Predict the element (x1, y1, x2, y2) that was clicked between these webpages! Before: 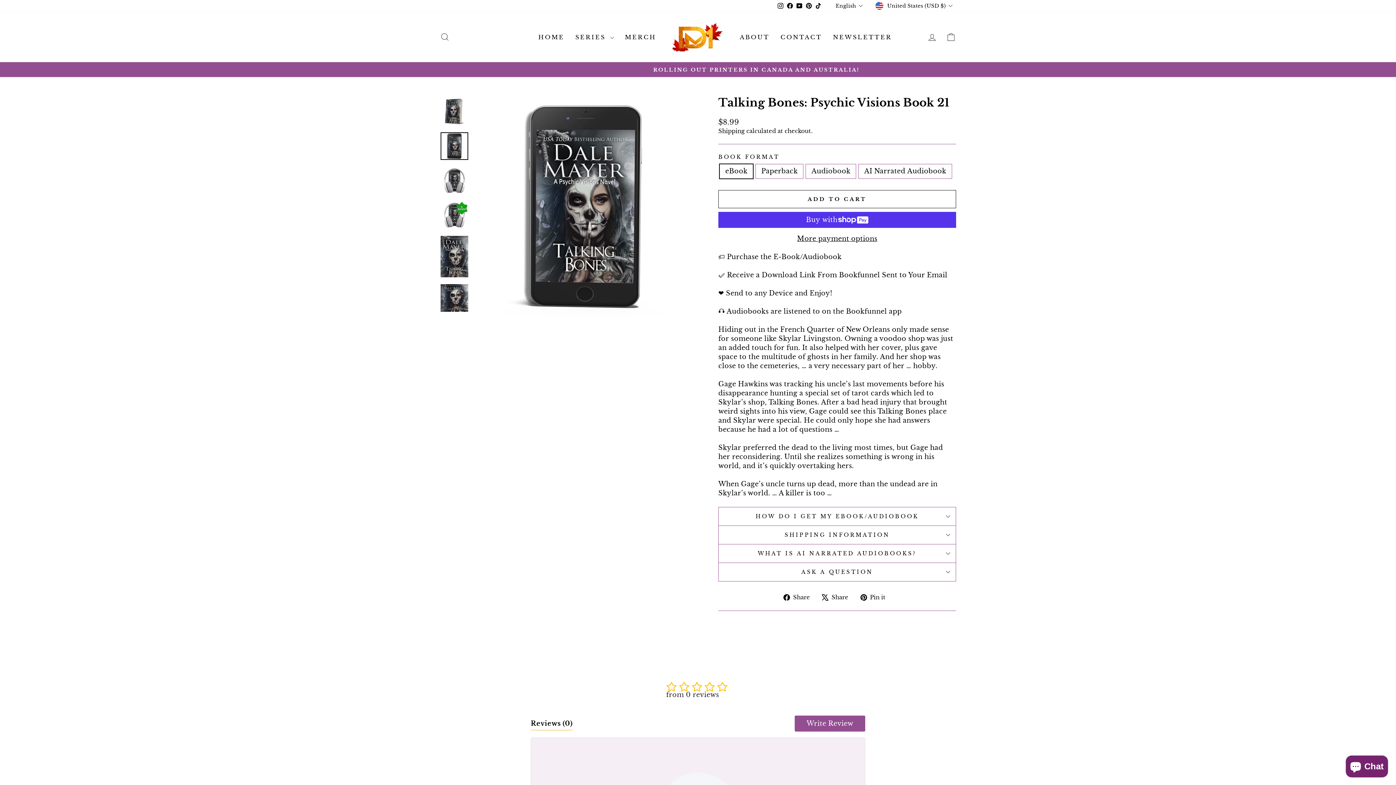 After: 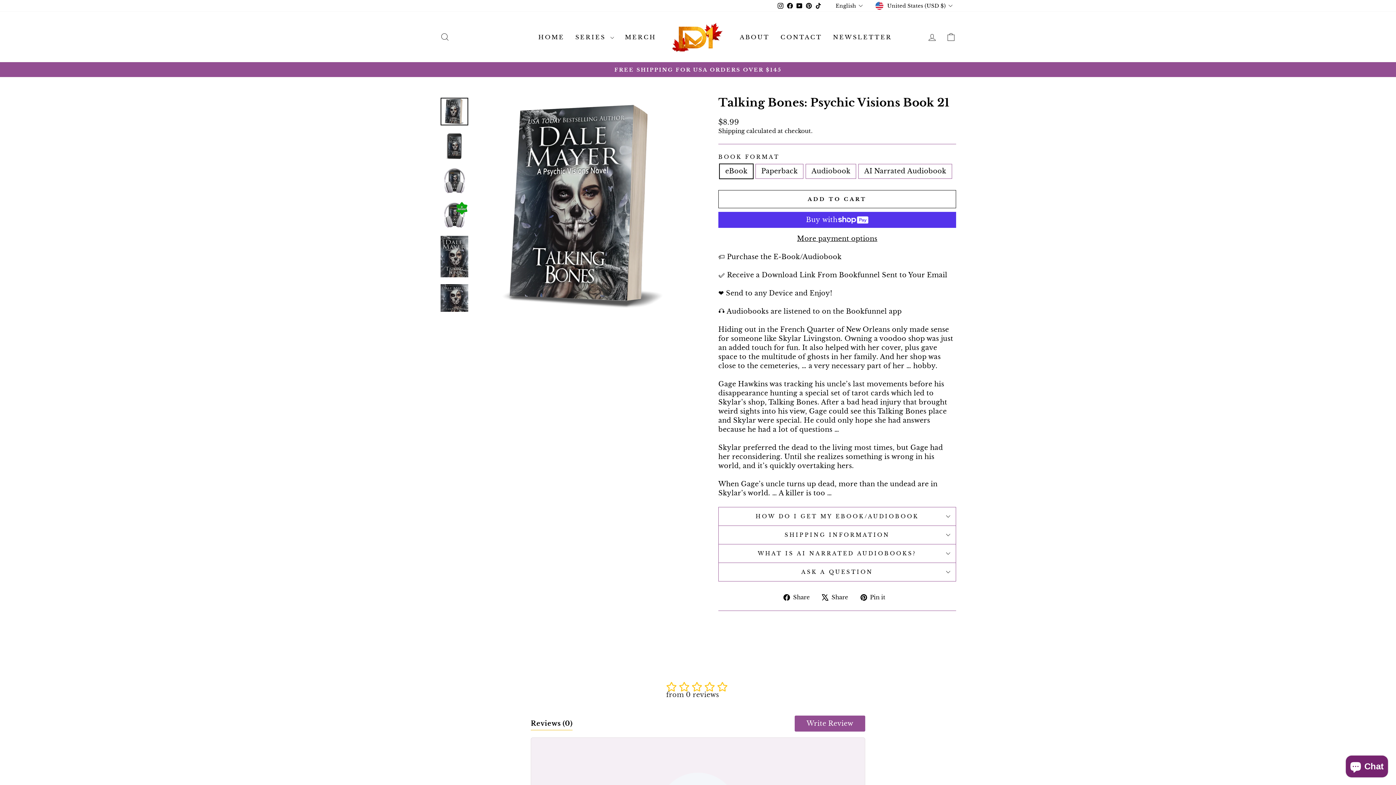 Action: bbox: (440, 97, 468, 125)